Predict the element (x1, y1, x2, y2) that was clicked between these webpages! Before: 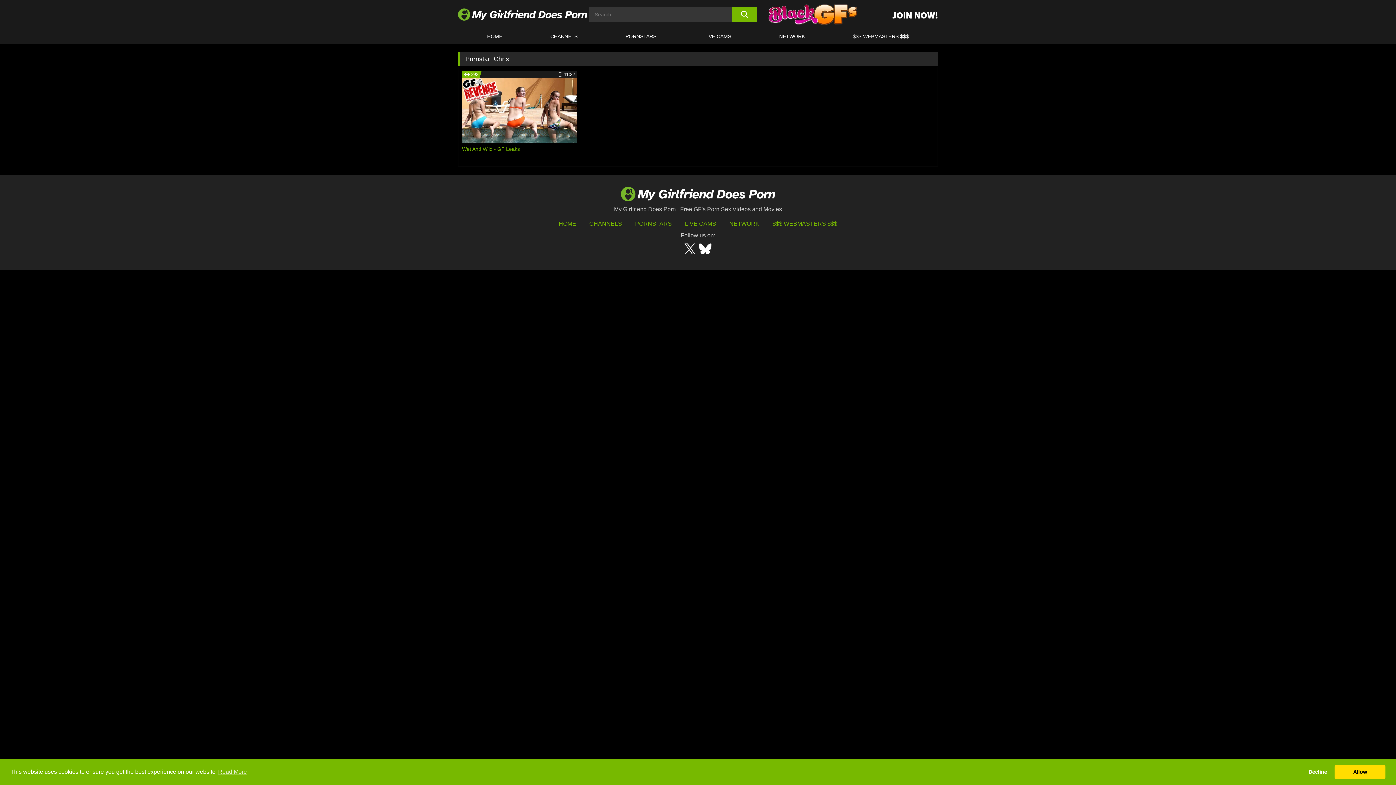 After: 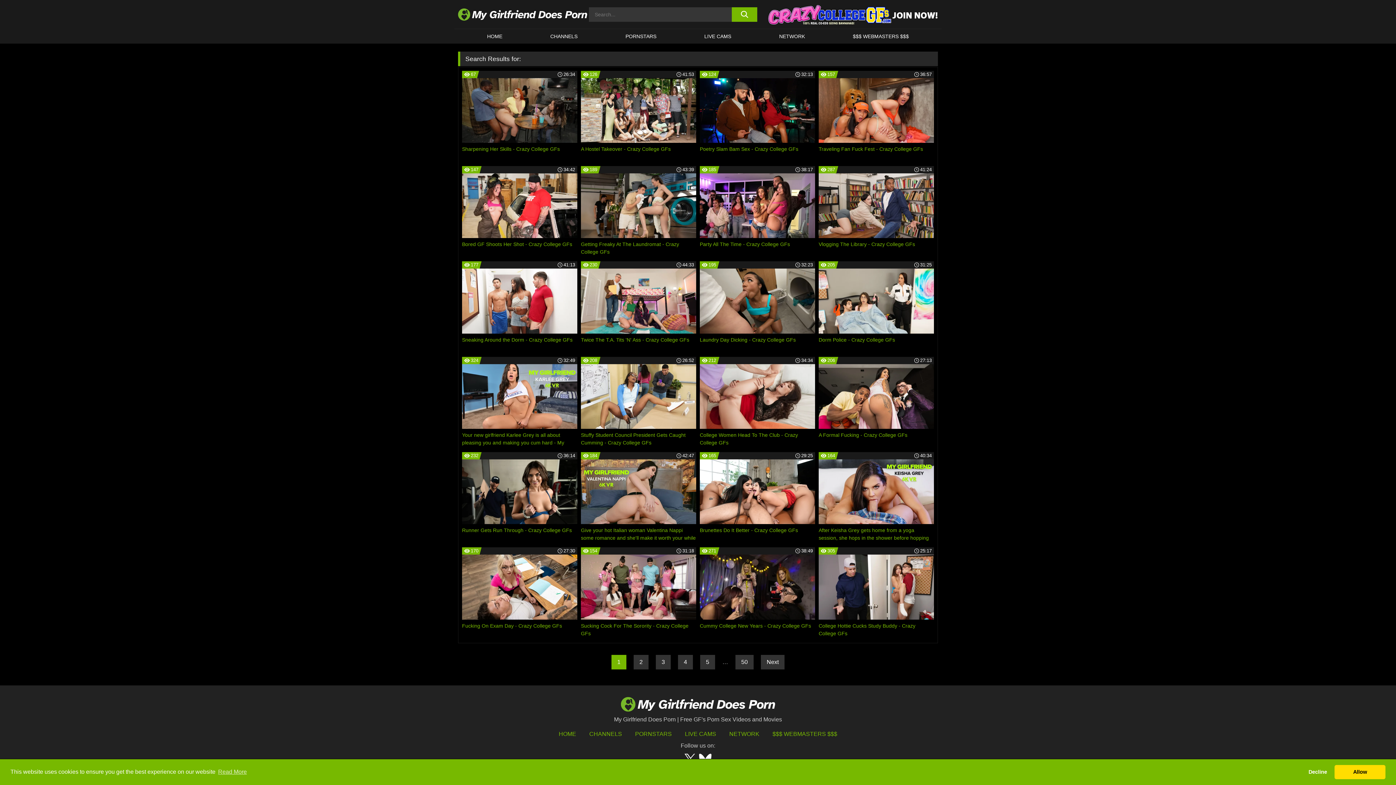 Action: label: search button bbox: (732, 7, 757, 21)